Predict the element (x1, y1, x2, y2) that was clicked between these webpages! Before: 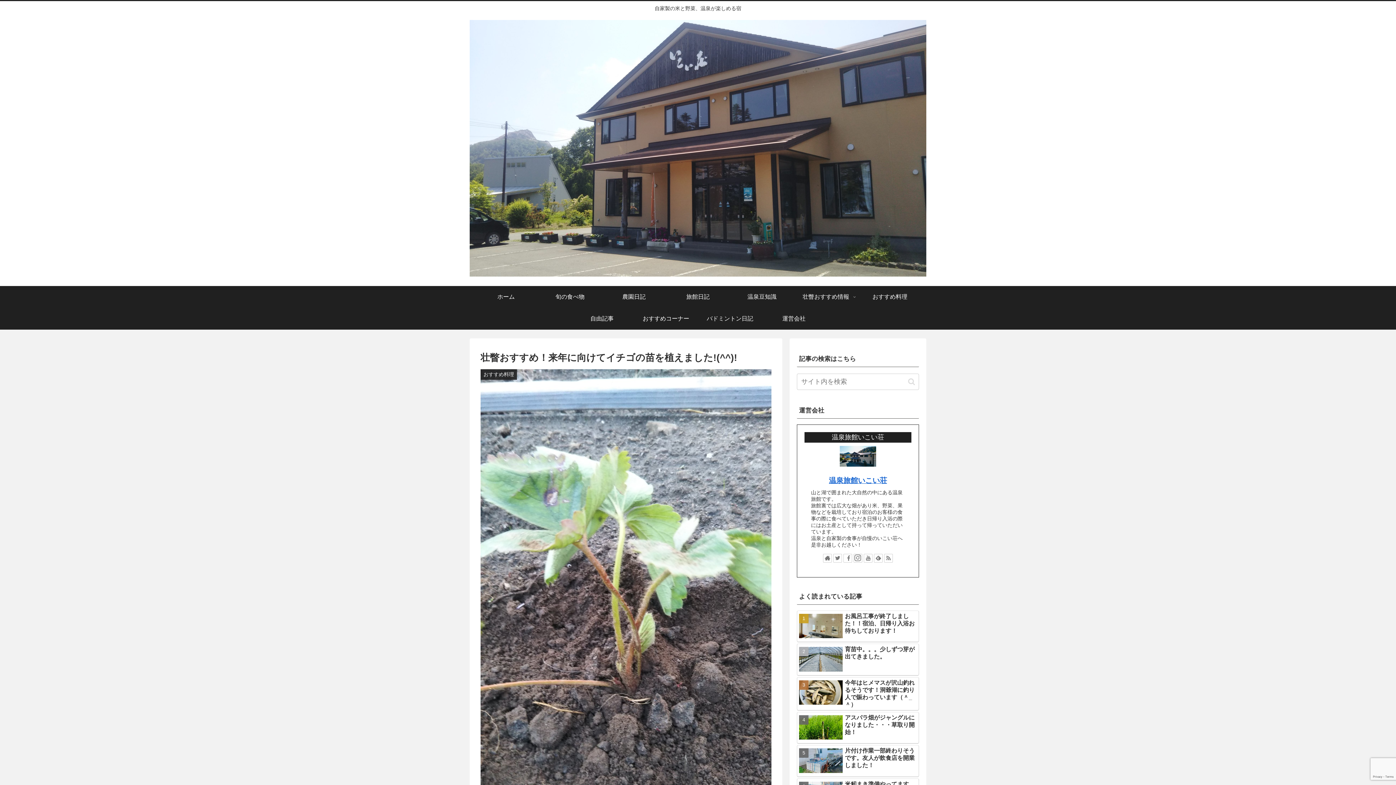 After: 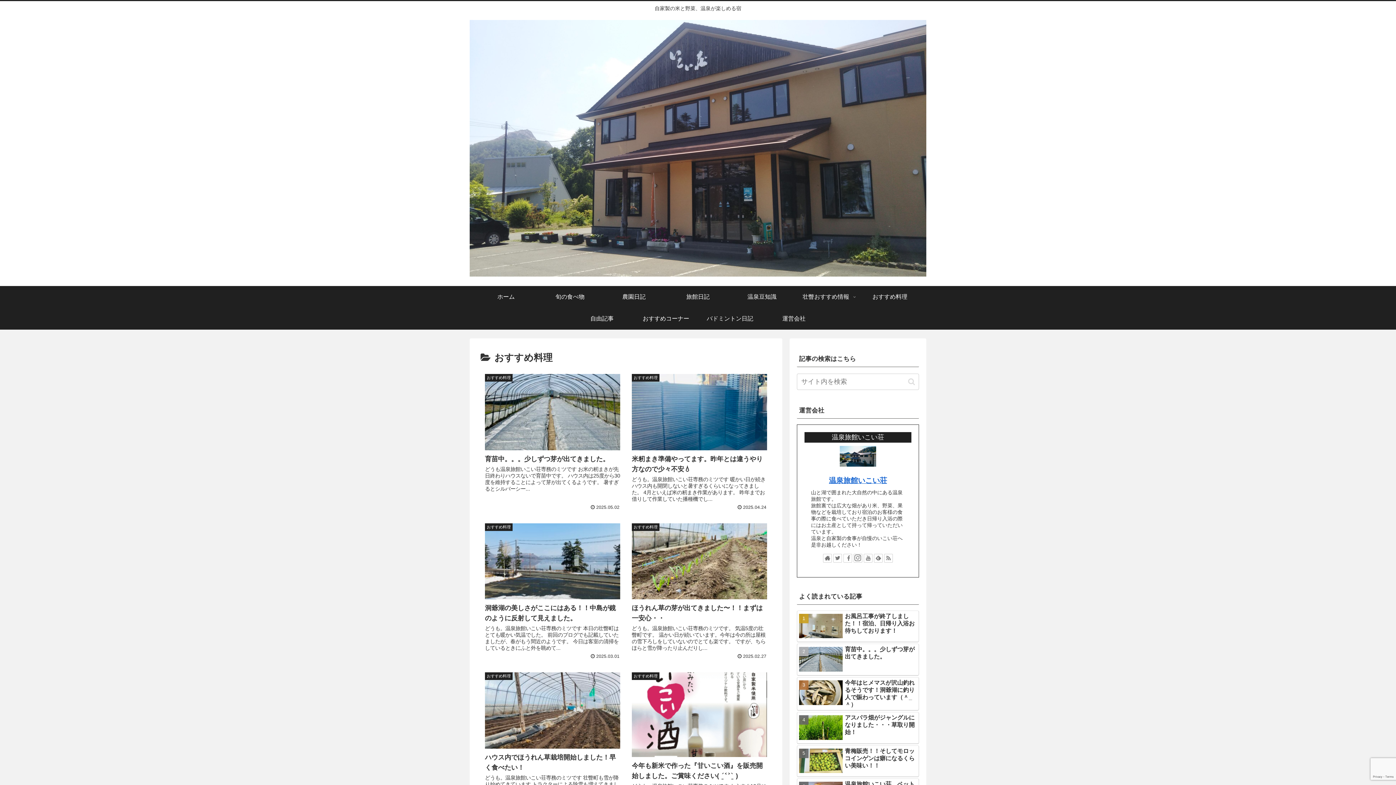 Action: bbox: (858, 286, 922, 308) label: おすすめ料理